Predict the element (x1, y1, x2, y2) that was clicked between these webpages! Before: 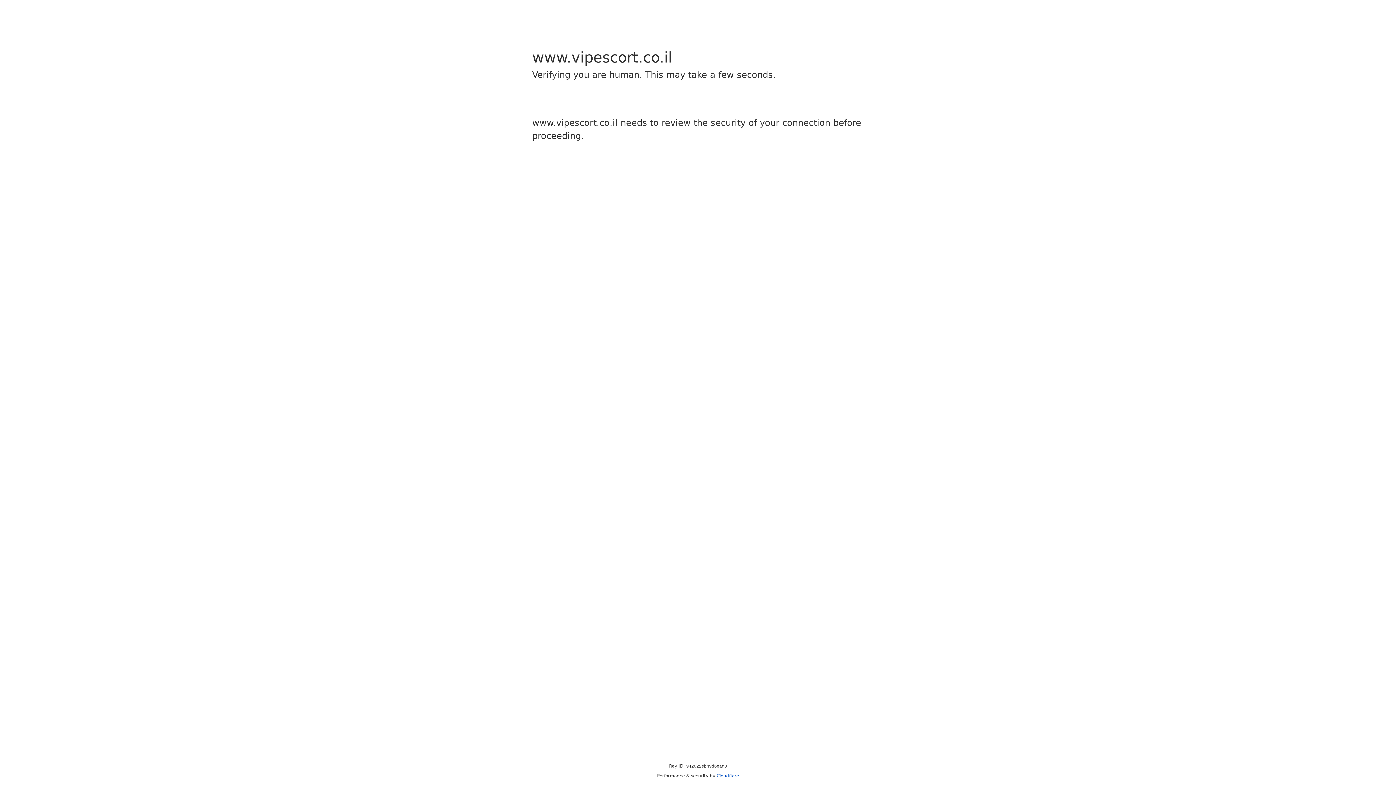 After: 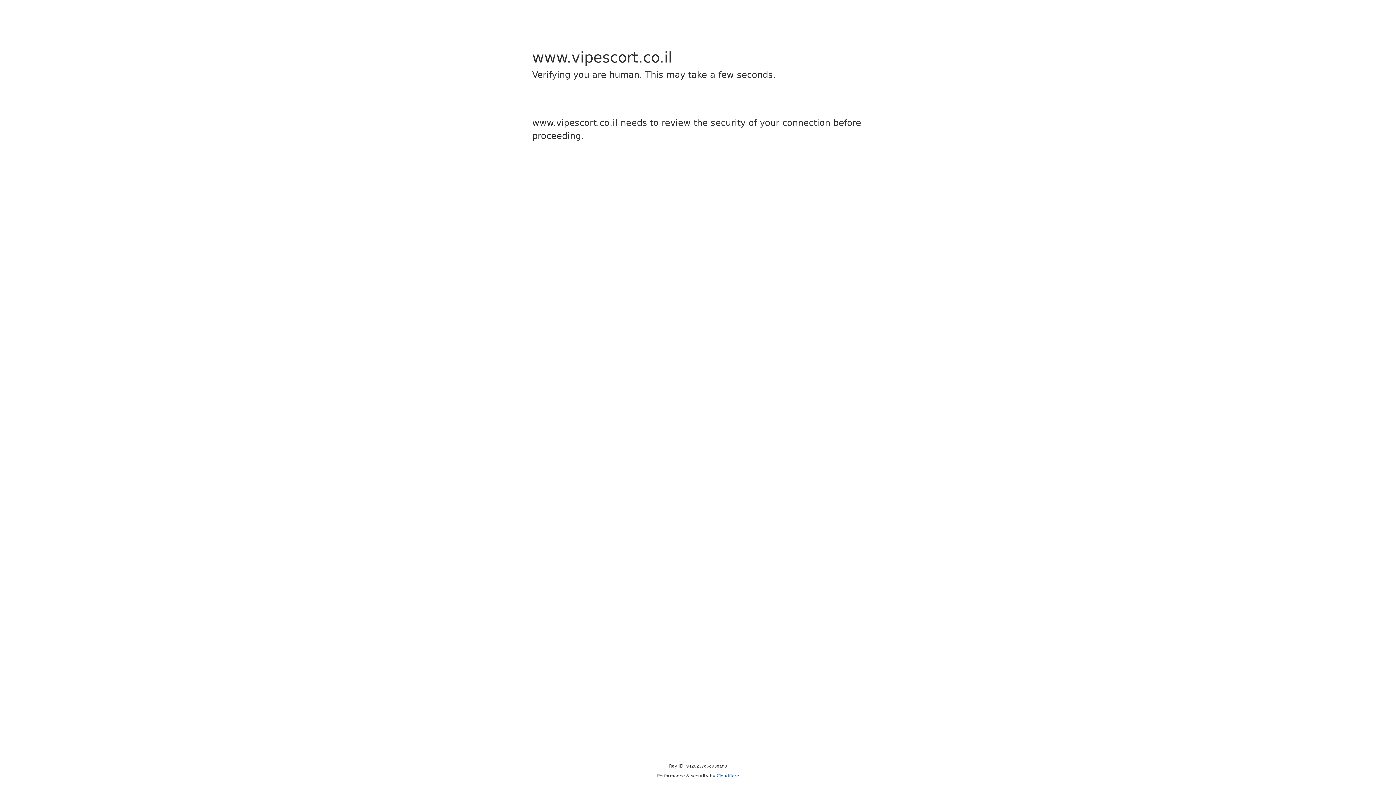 Action: label: Cloudflare bbox: (716, 773, 739, 778)